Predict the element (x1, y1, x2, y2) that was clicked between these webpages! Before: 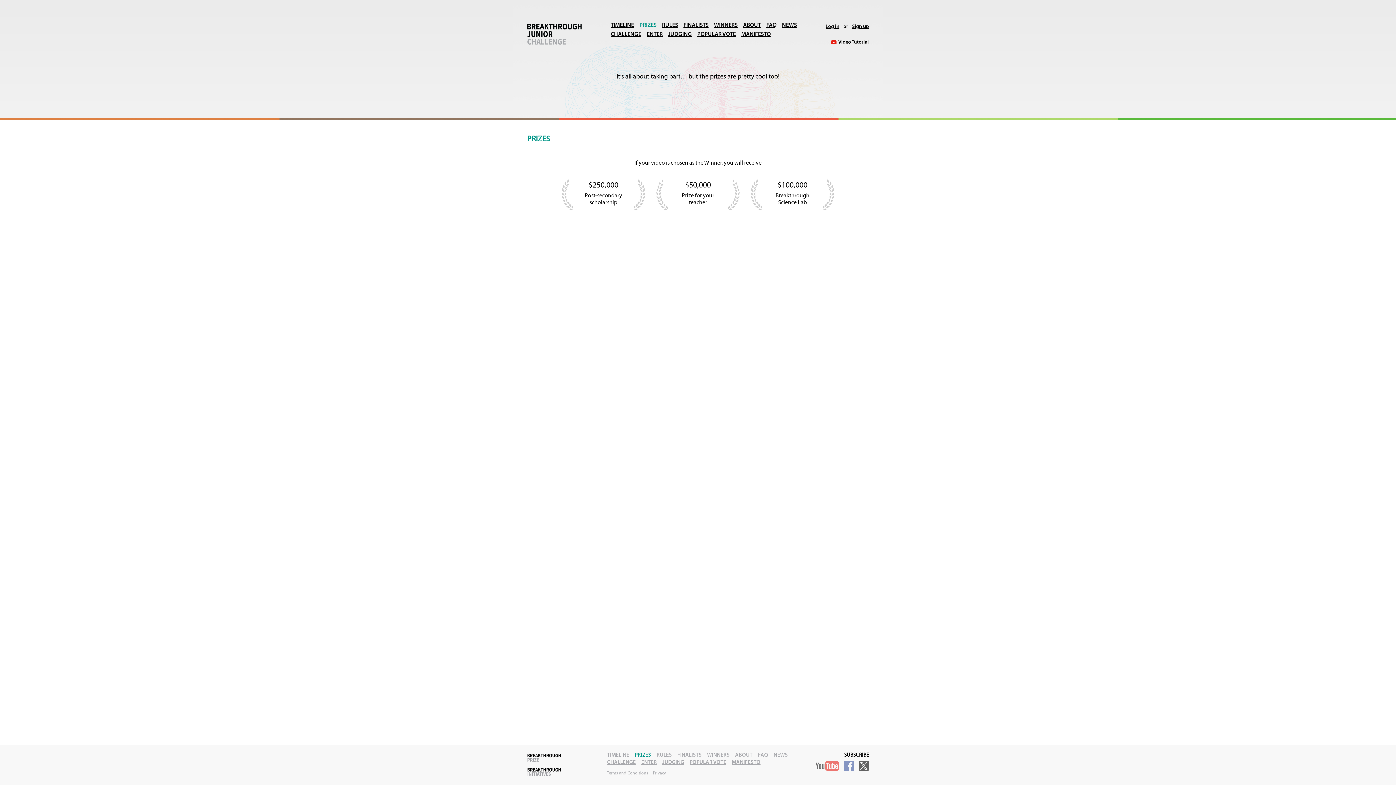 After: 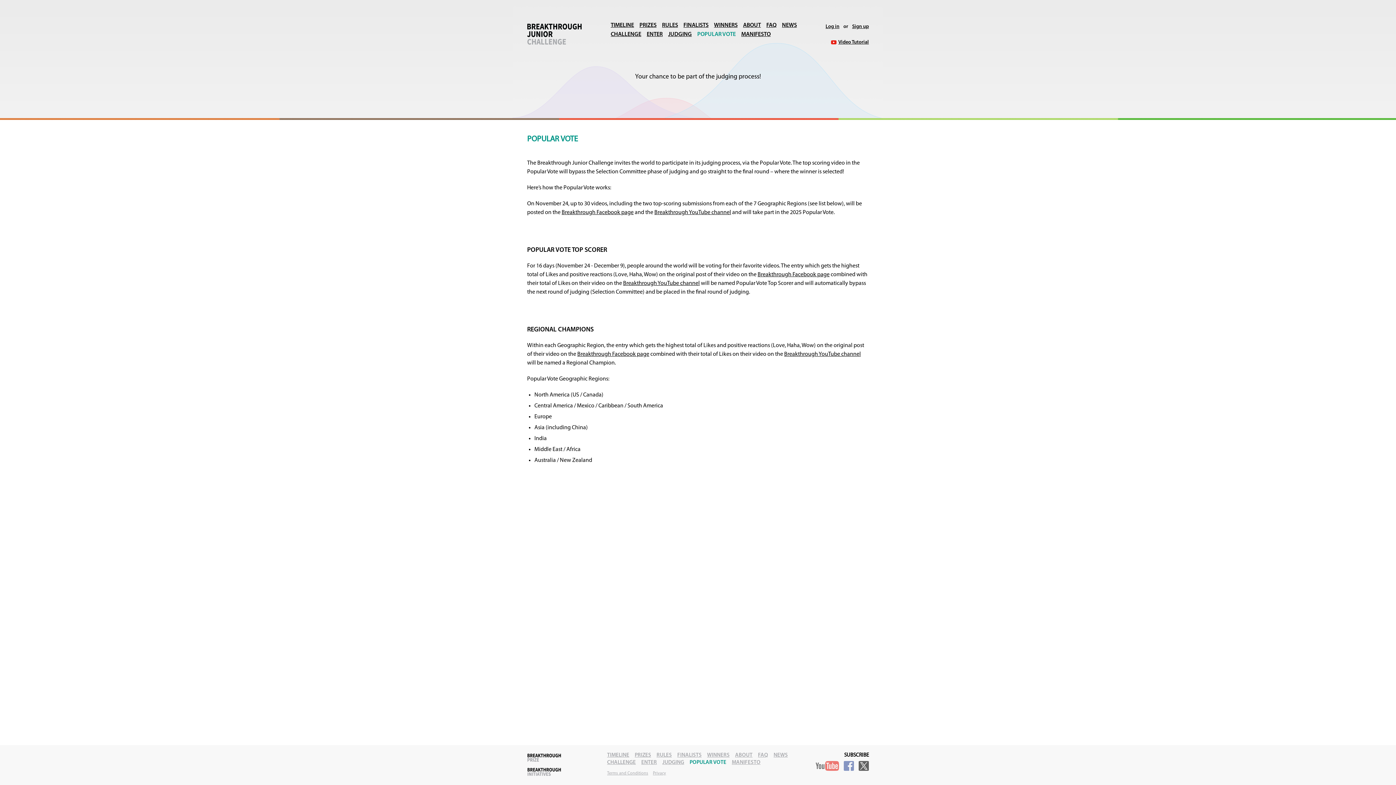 Action: label: POPULAR VOTE bbox: (697, 31, 736, 38)